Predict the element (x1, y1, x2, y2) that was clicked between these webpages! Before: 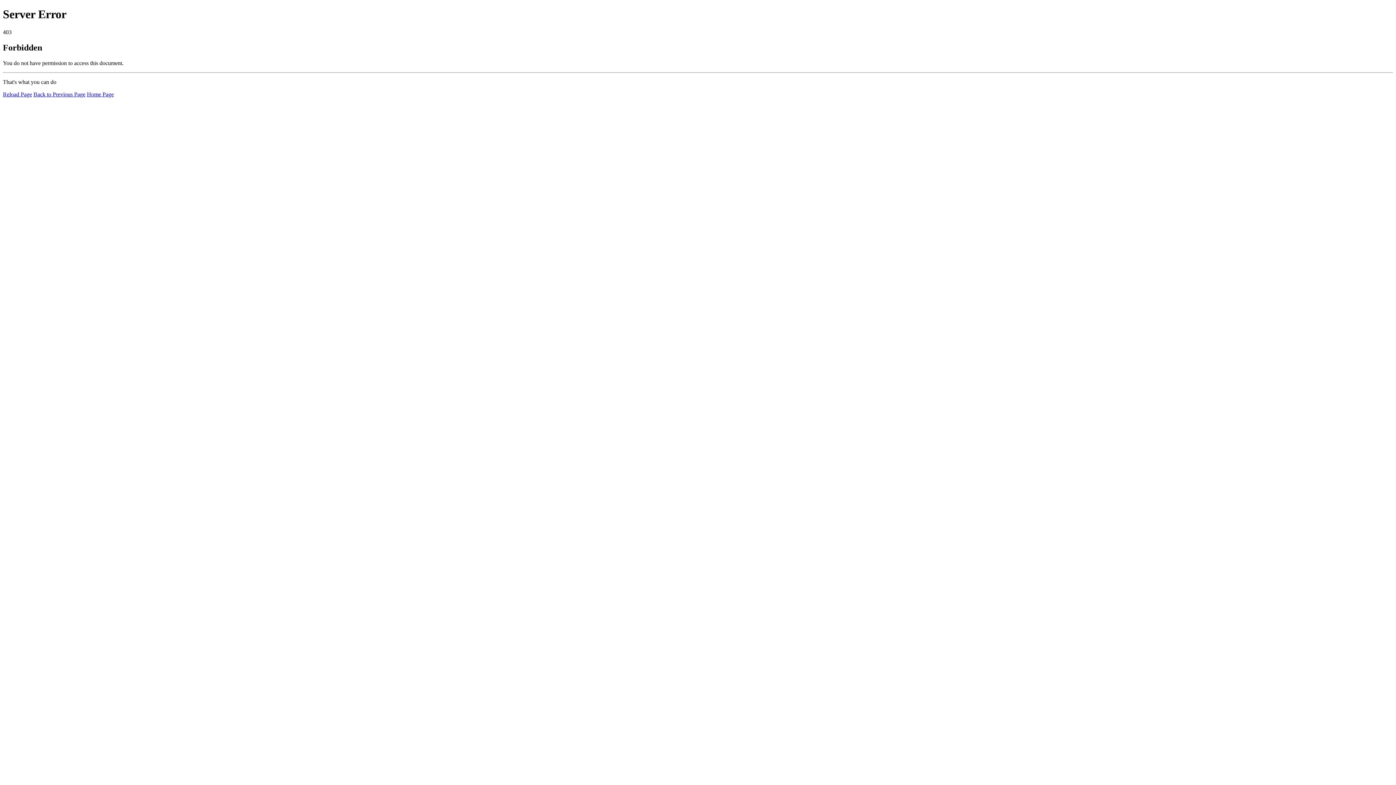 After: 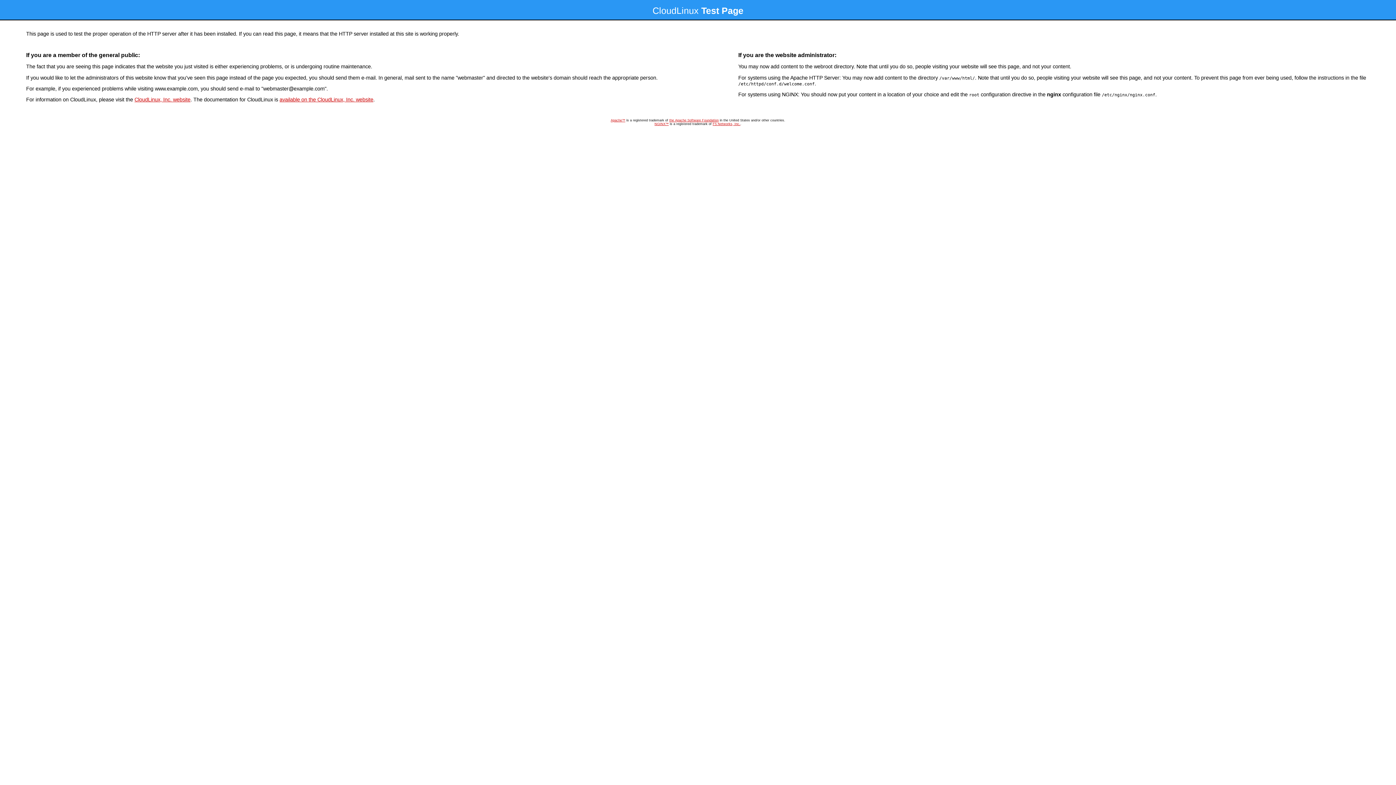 Action: bbox: (86, 91, 113, 97) label: Home Page